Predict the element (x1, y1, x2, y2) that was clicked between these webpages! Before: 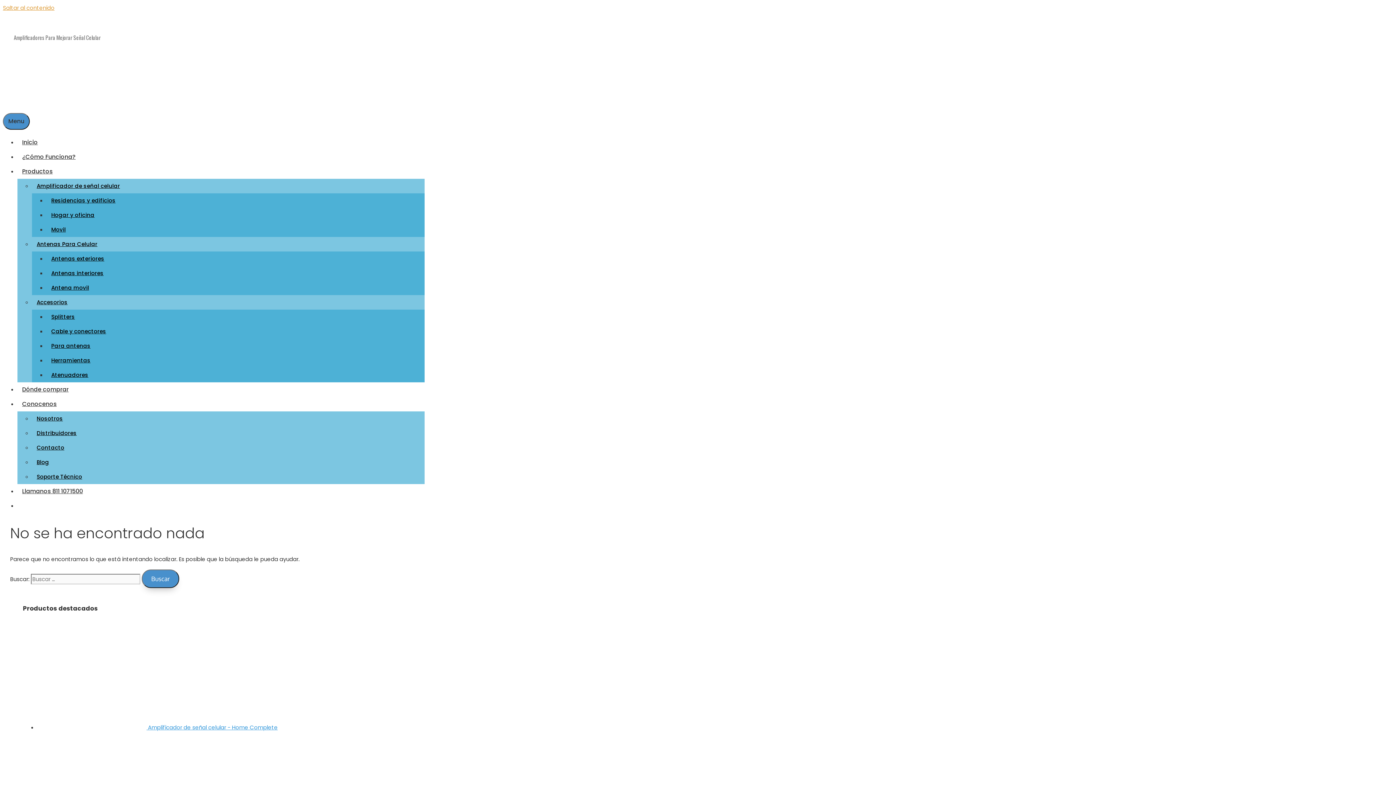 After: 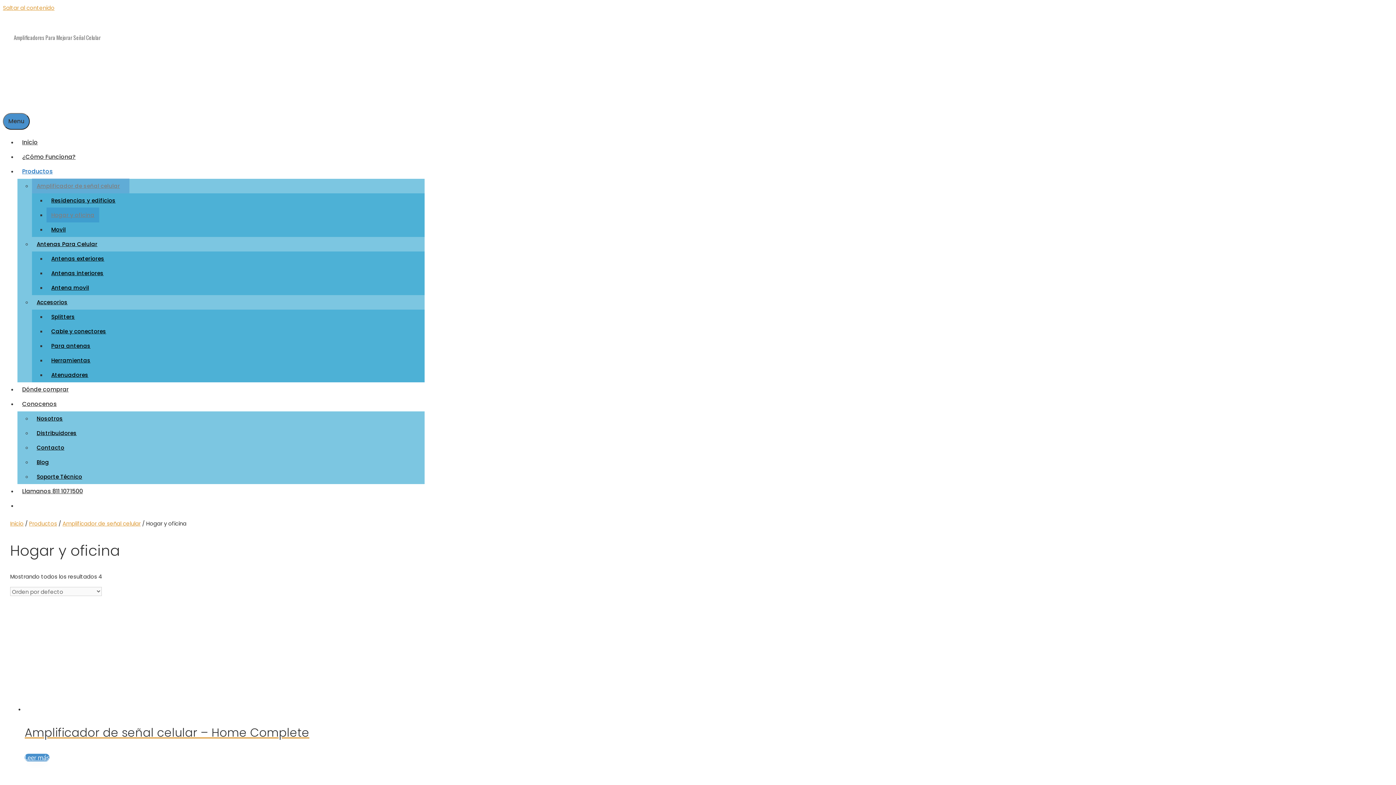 Action: bbox: (46, 207, 99, 222) label: Hogar y oficina